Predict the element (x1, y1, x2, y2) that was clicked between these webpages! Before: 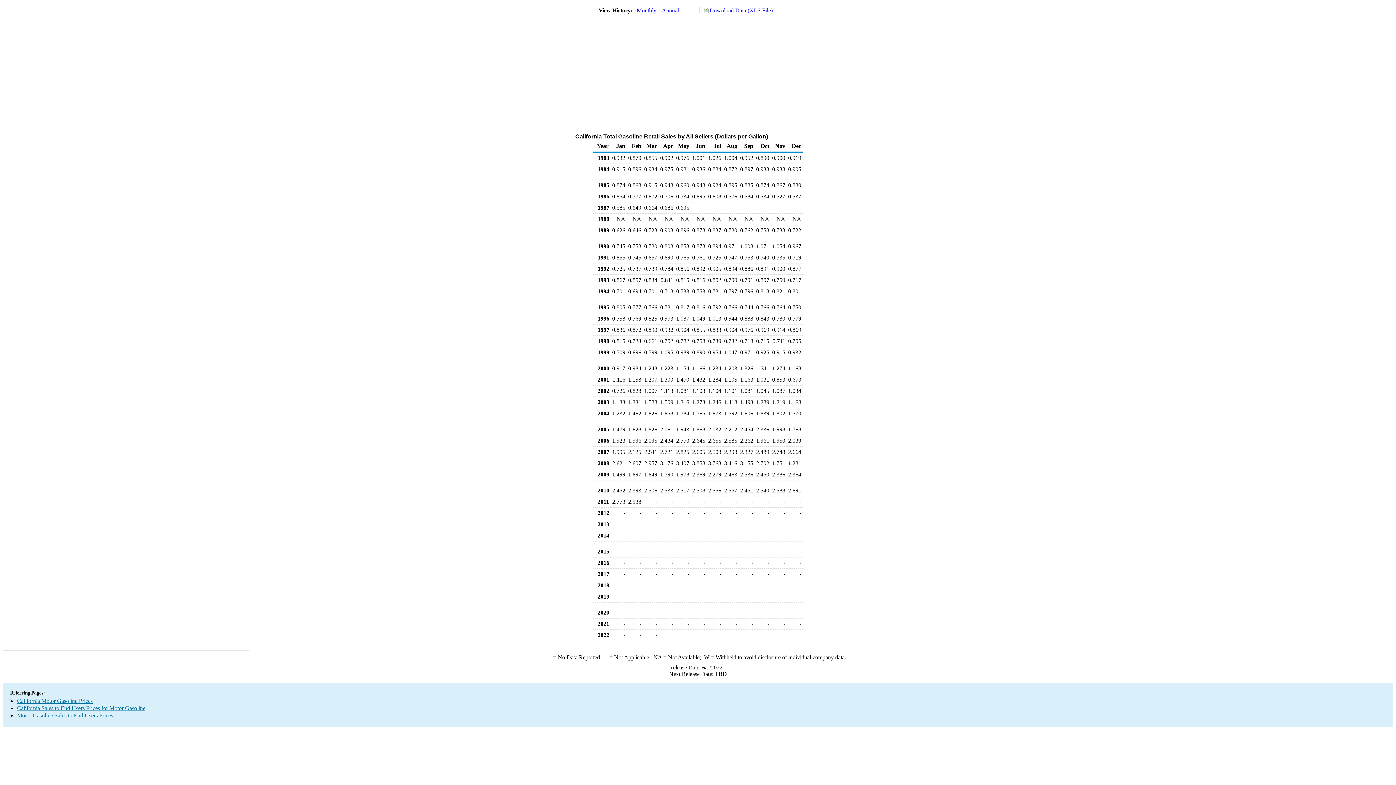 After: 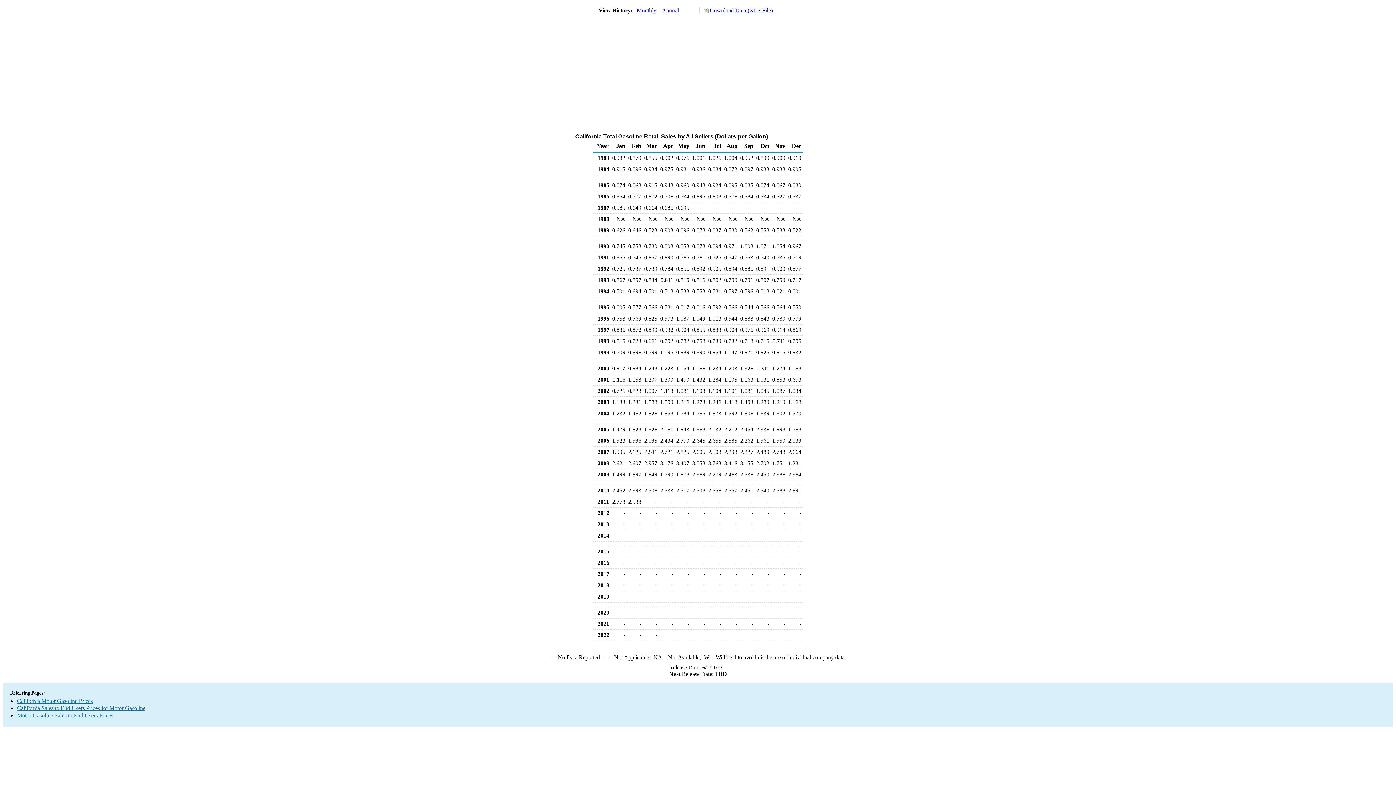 Action: bbox: (699, 7, 772, 13) label: Download Data (XLS File)